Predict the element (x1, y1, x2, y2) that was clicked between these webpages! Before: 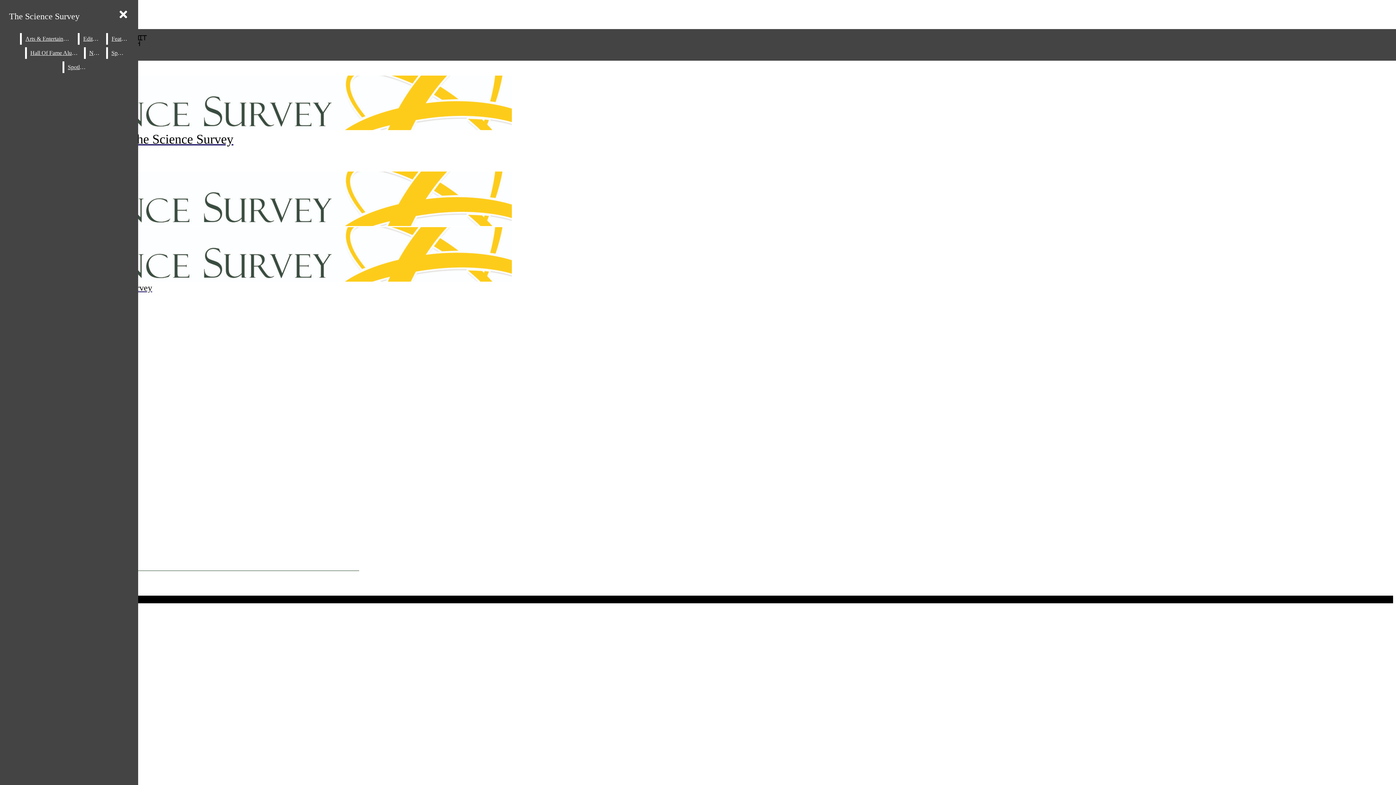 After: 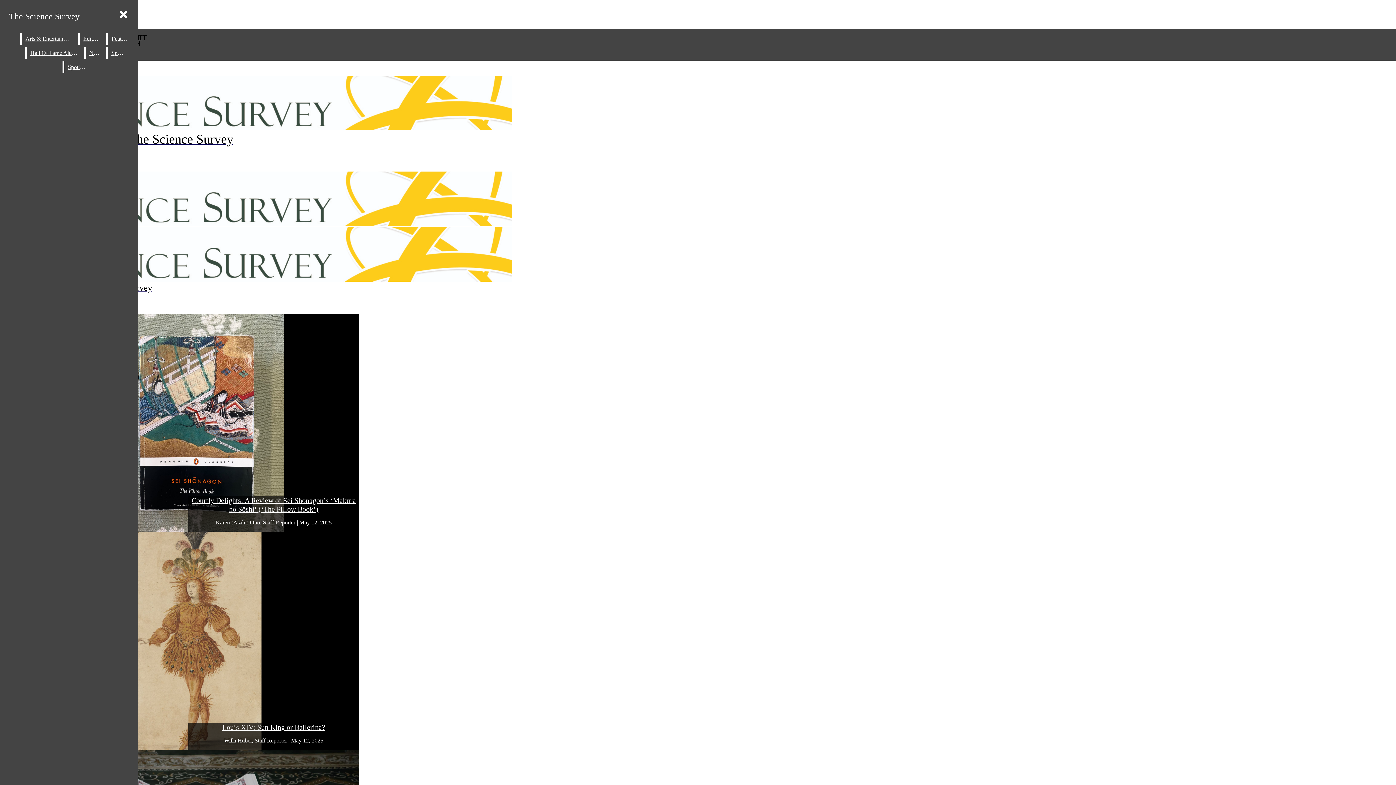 Action: bbox: (5, 8, 83, 24) label: The Science Survey